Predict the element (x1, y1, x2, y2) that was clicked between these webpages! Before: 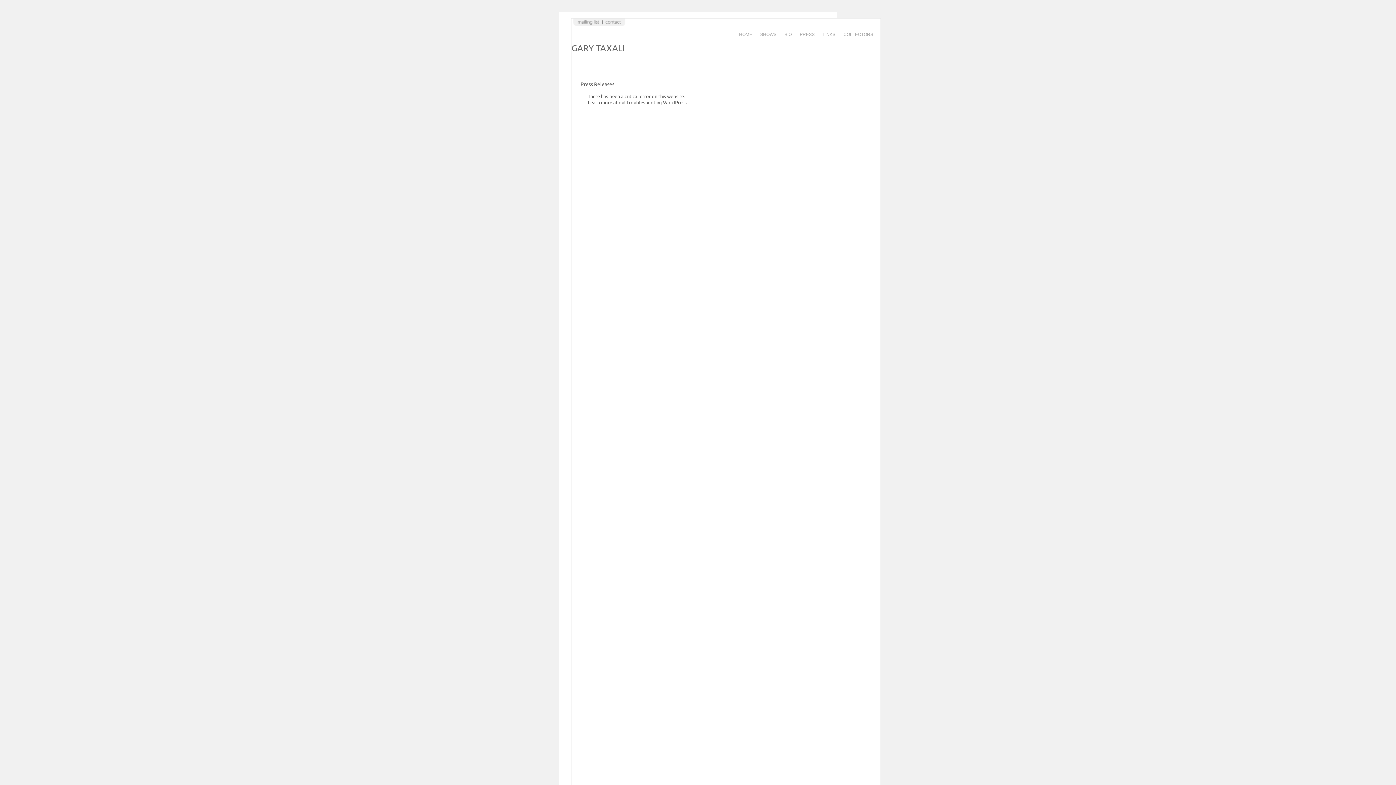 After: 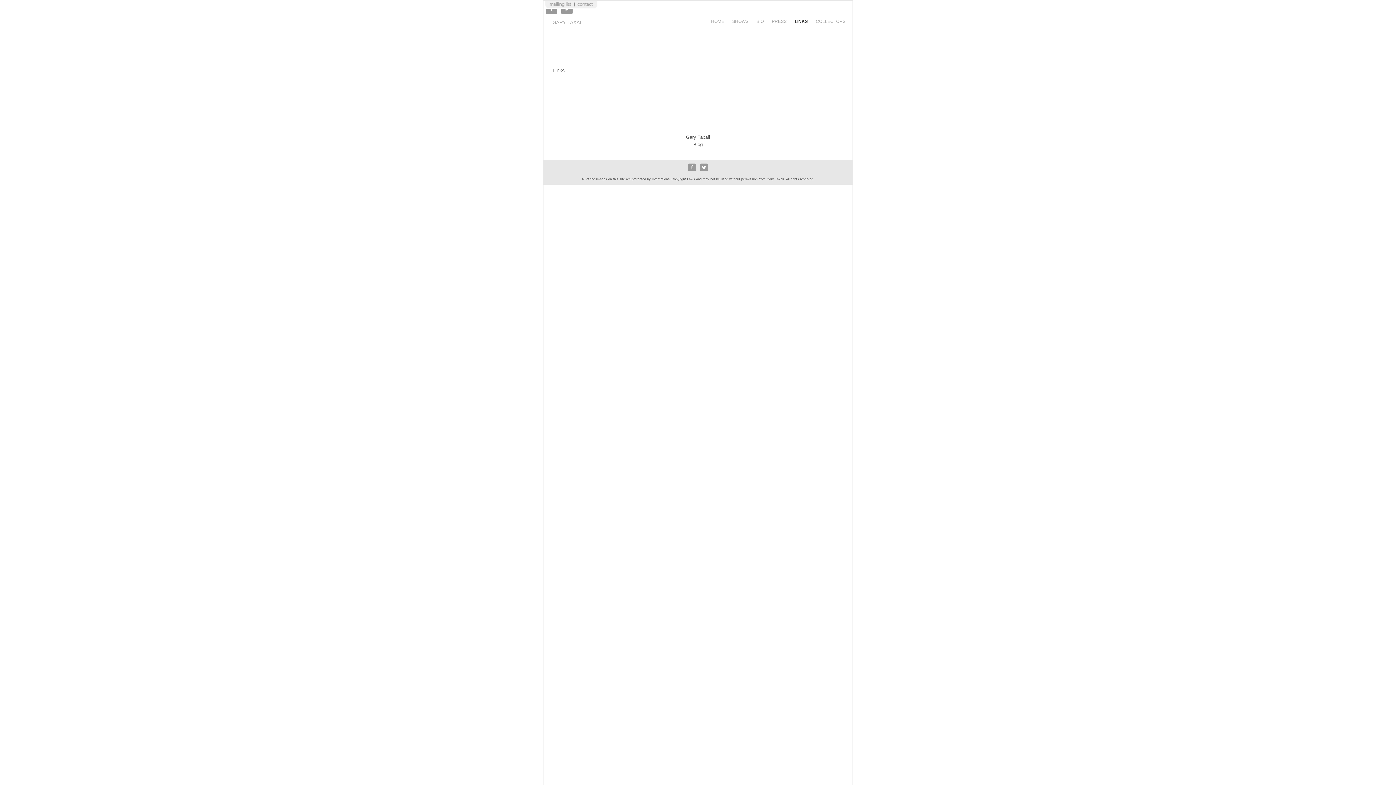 Action: bbox: (818, 31, 839, 39) label: LINKS